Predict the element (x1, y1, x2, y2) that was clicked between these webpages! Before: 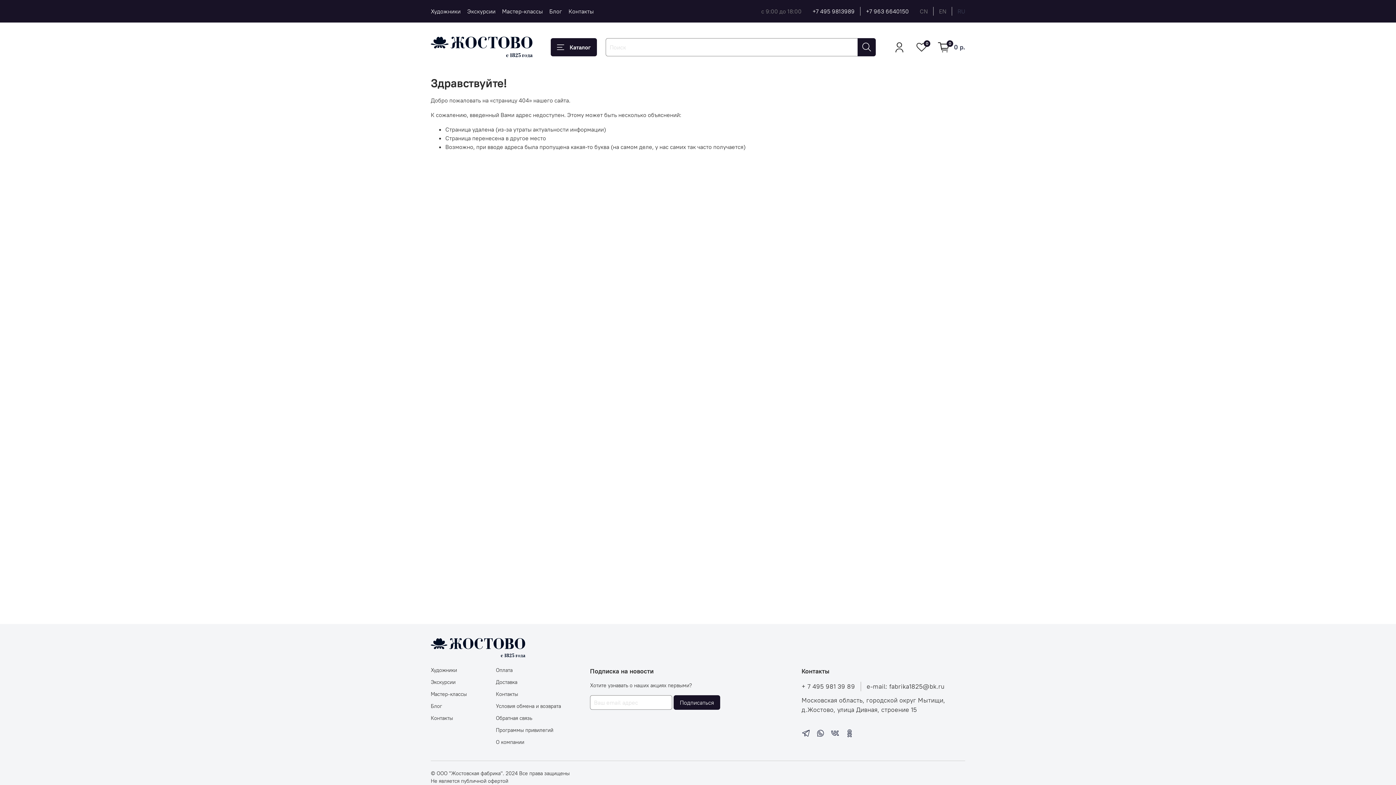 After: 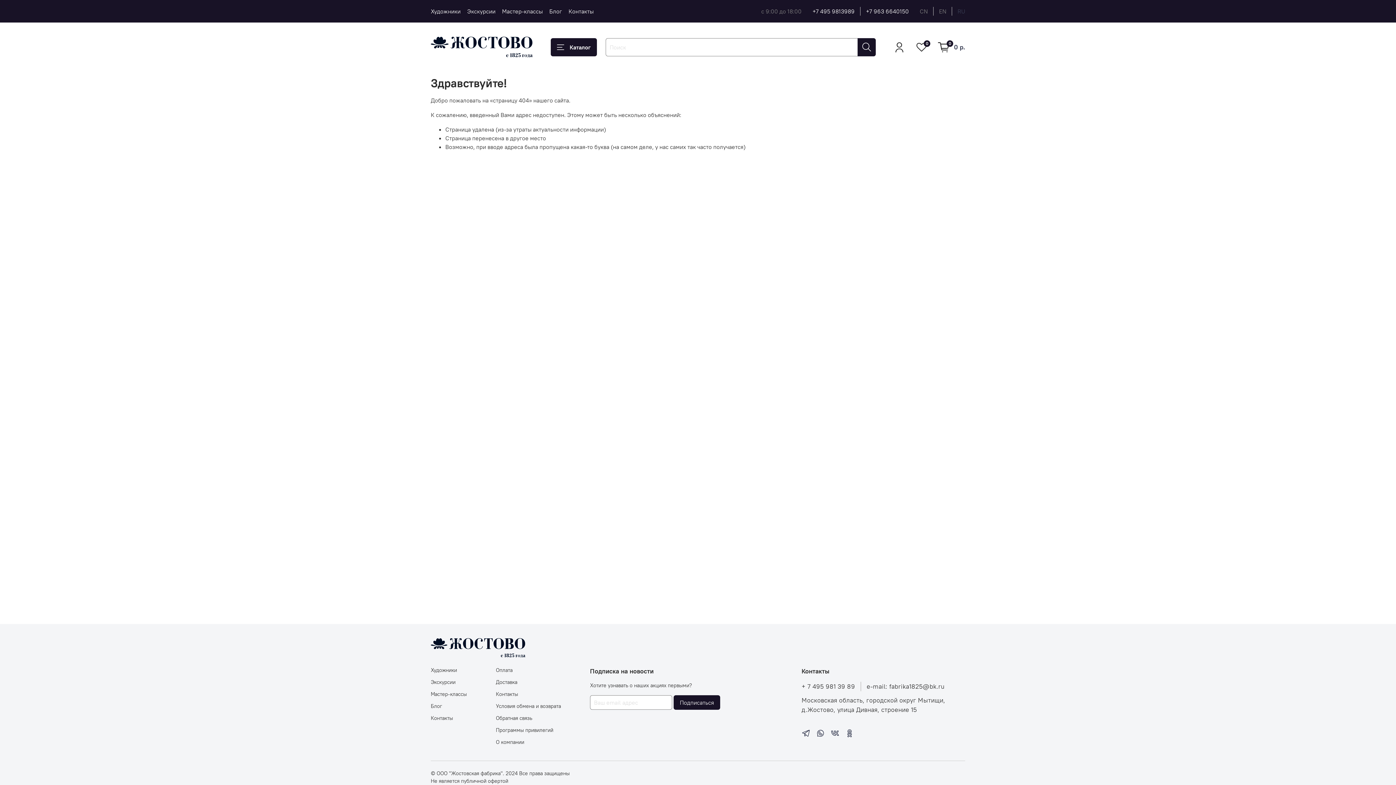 Action: bbox: (957, 6, 965, 15) label: RU